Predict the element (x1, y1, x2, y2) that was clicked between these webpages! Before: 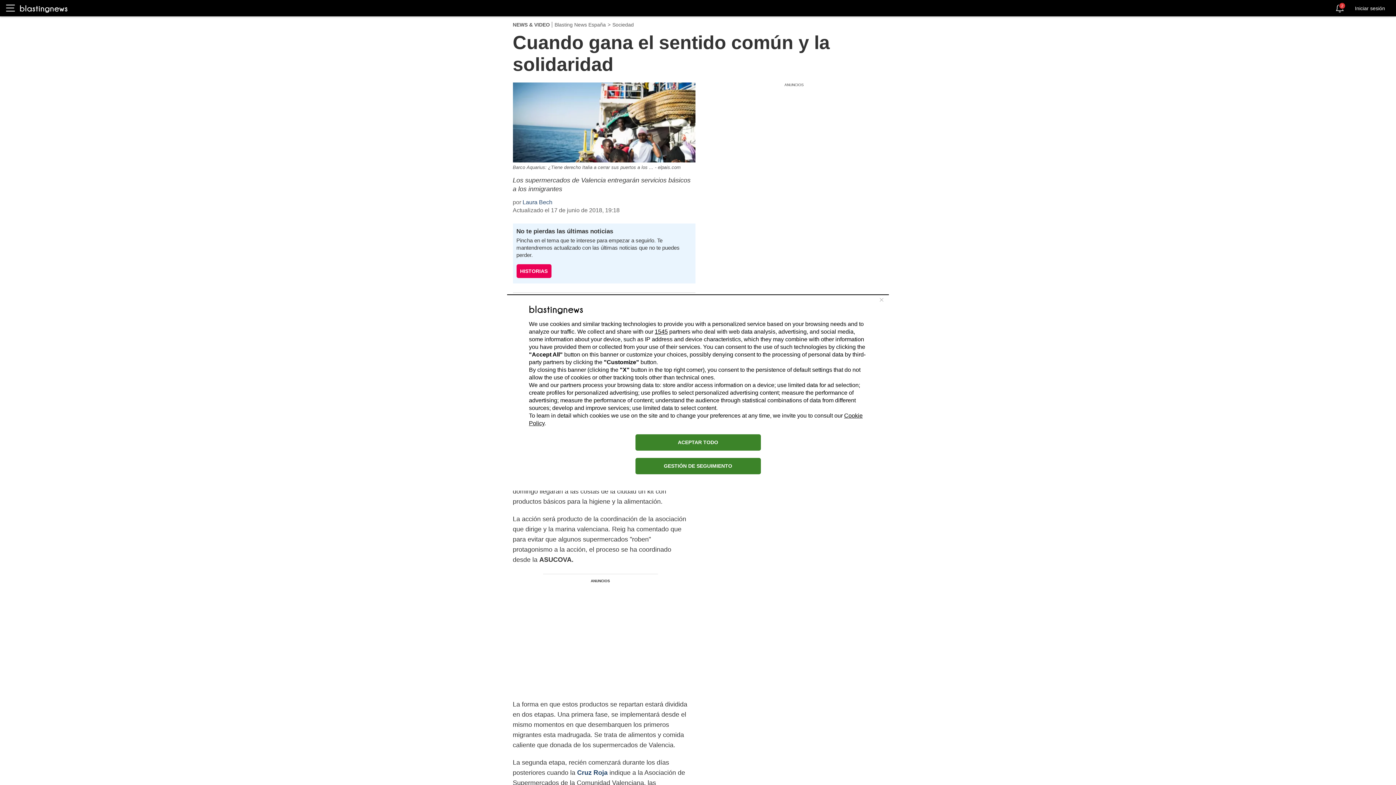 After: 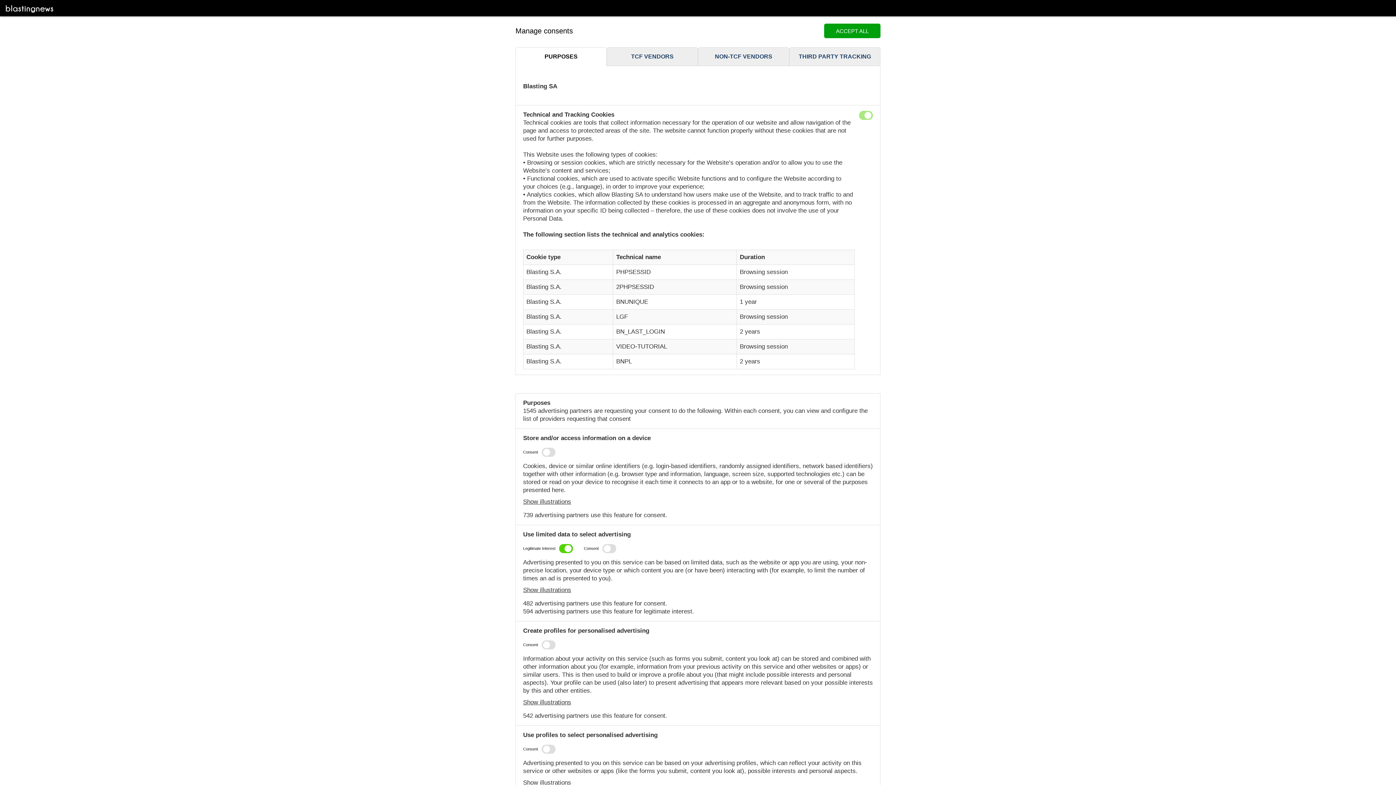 Action: bbox: (635, 458, 760, 474) label: GESTIÓN DE SEGUIMIENTO